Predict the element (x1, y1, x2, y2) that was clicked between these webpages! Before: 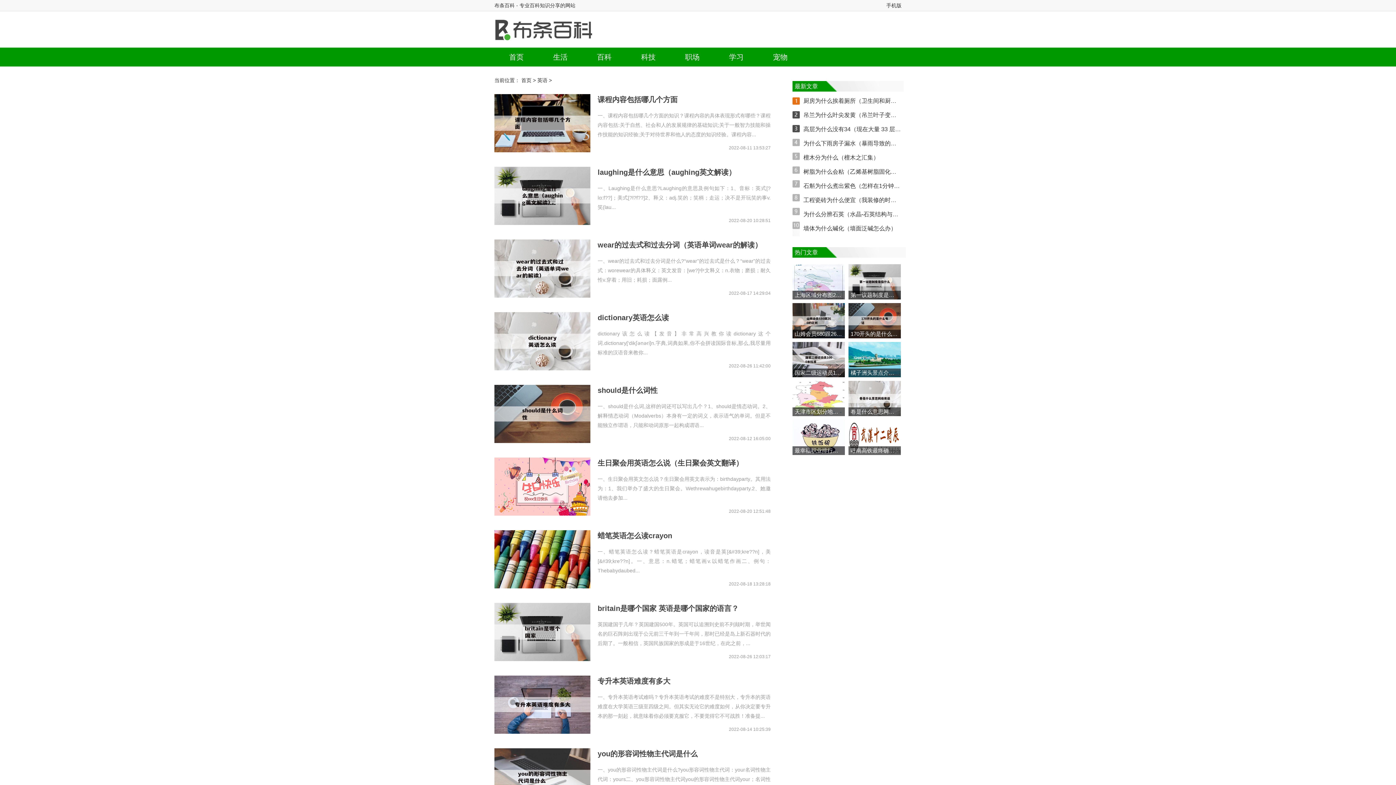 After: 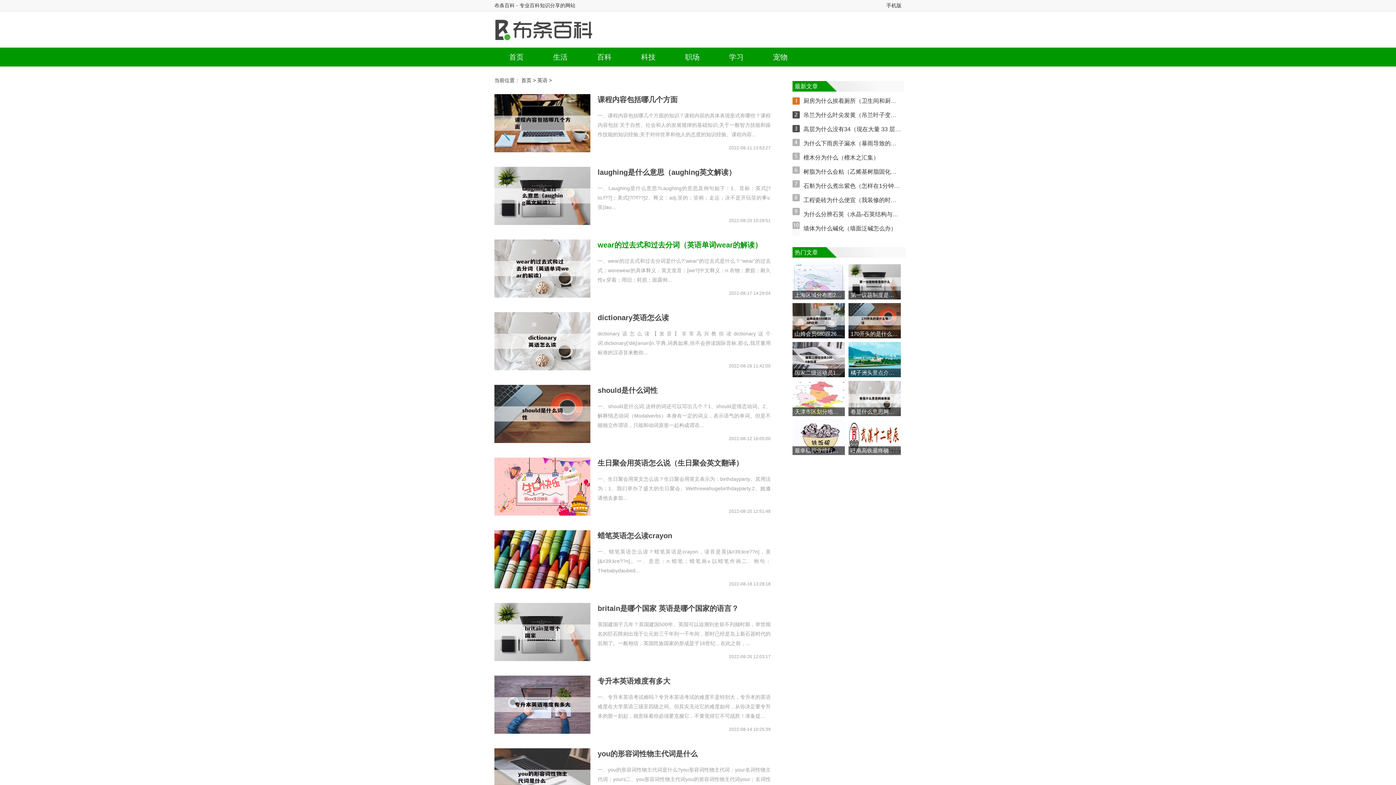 Action: bbox: (597, 241, 762, 249) label: wear的过去式和过去分词（英语单词wear的解读）